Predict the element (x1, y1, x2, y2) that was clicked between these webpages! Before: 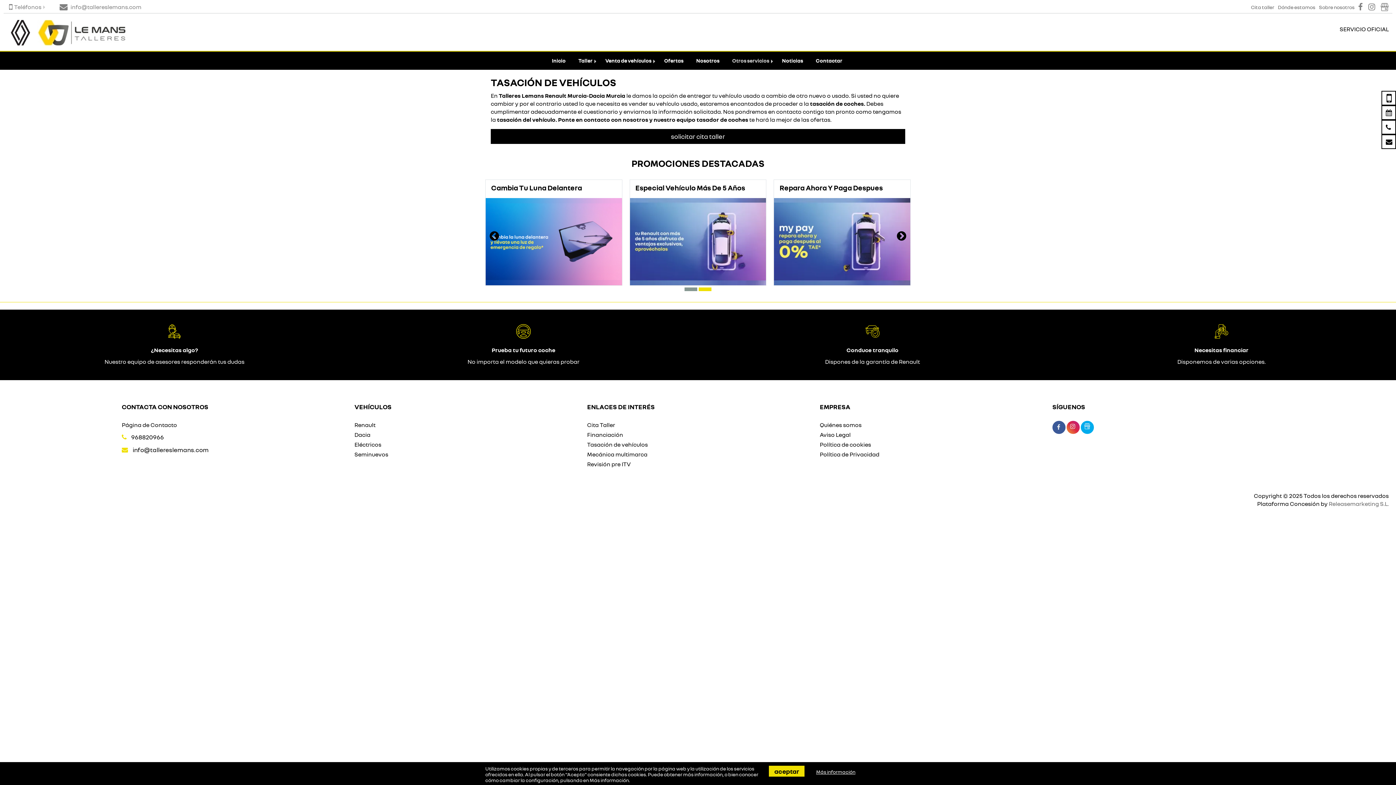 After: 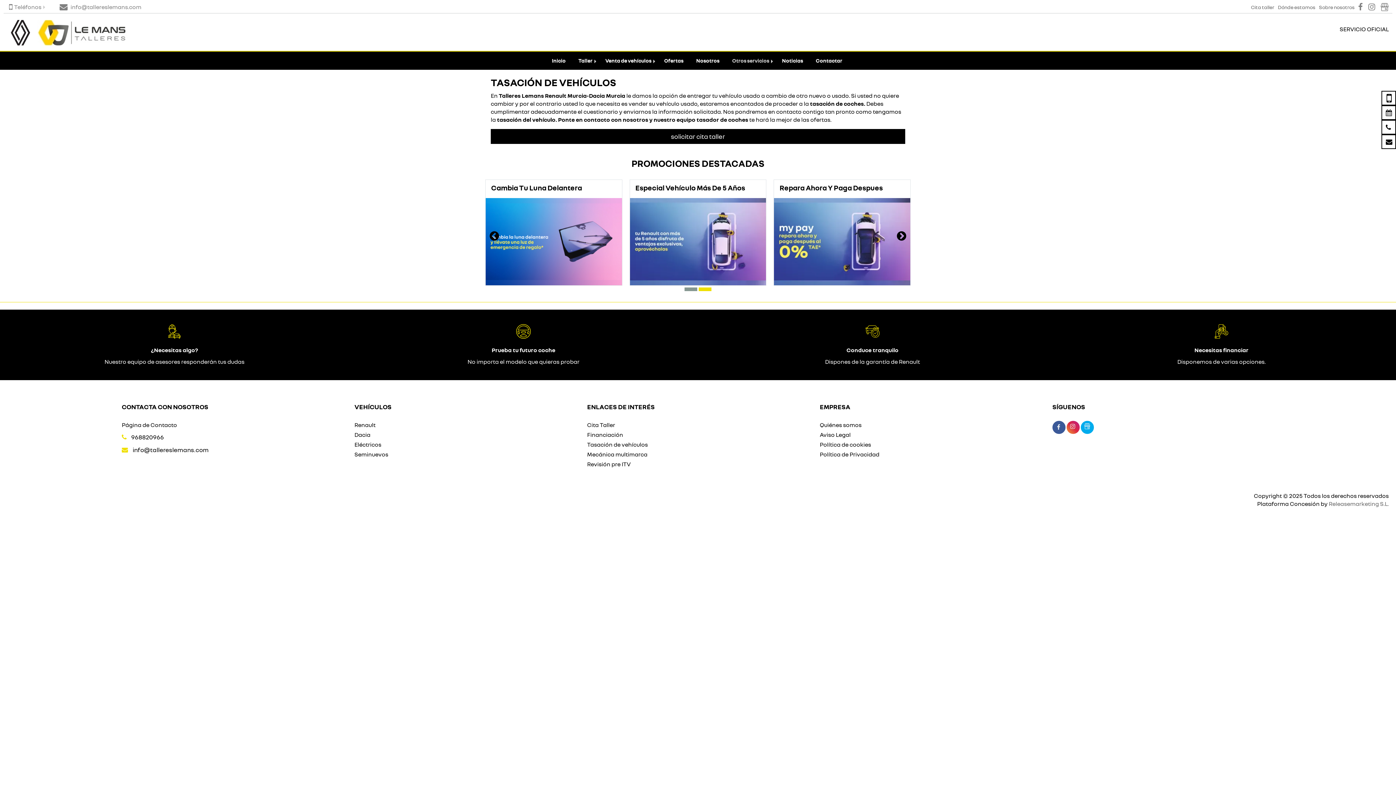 Action: label: aceptar bbox: (769, 766, 804, 777)